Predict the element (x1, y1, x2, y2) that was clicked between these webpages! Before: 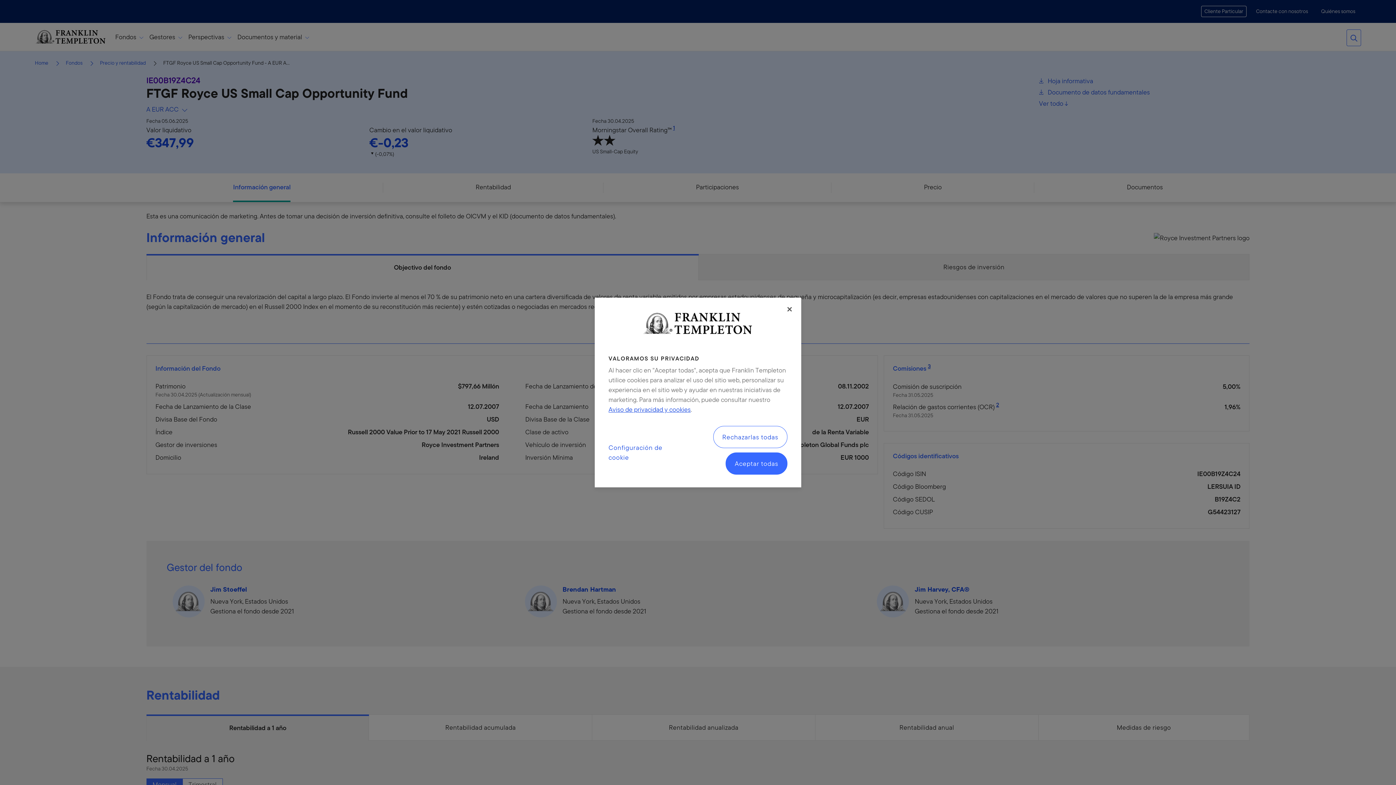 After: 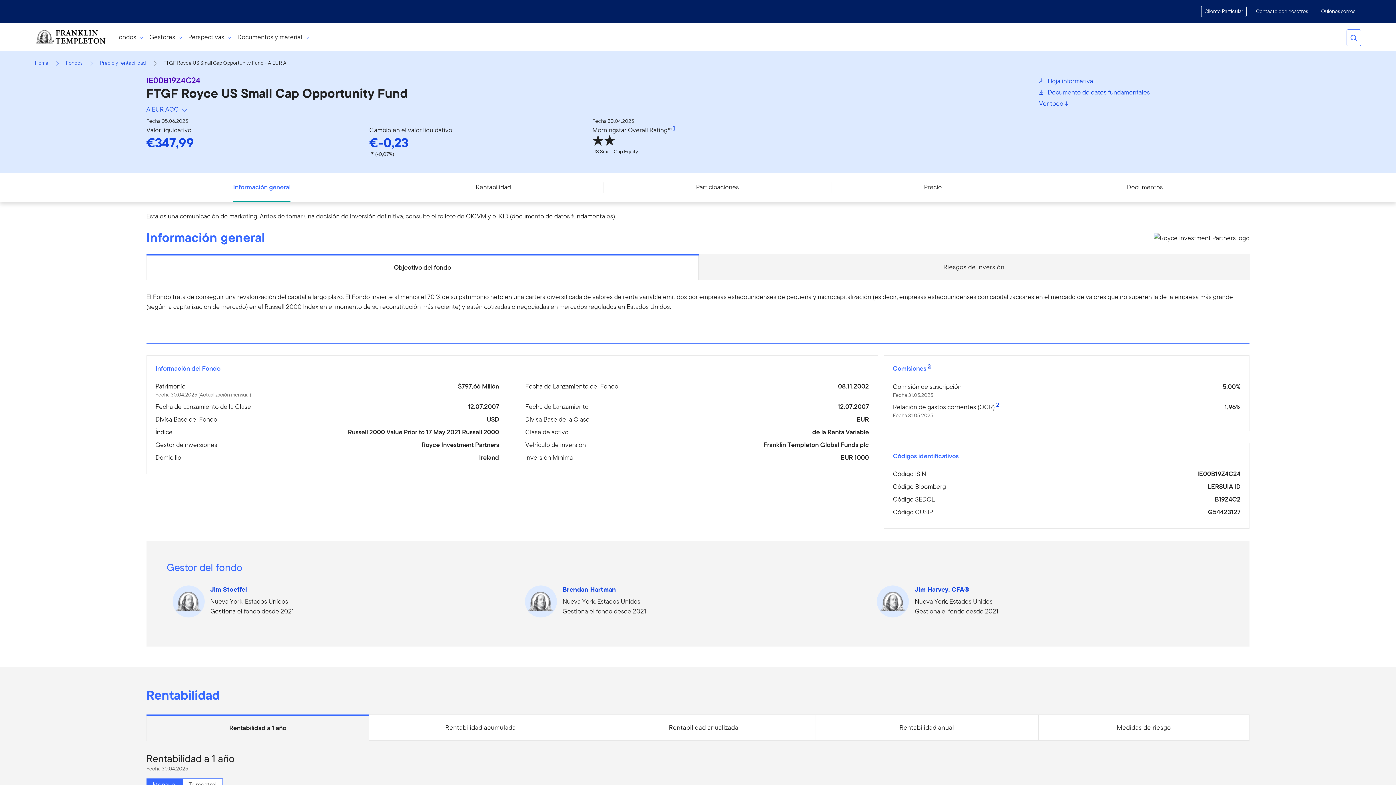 Action: label: Cerrar bbox: (786, 306, 792, 312)